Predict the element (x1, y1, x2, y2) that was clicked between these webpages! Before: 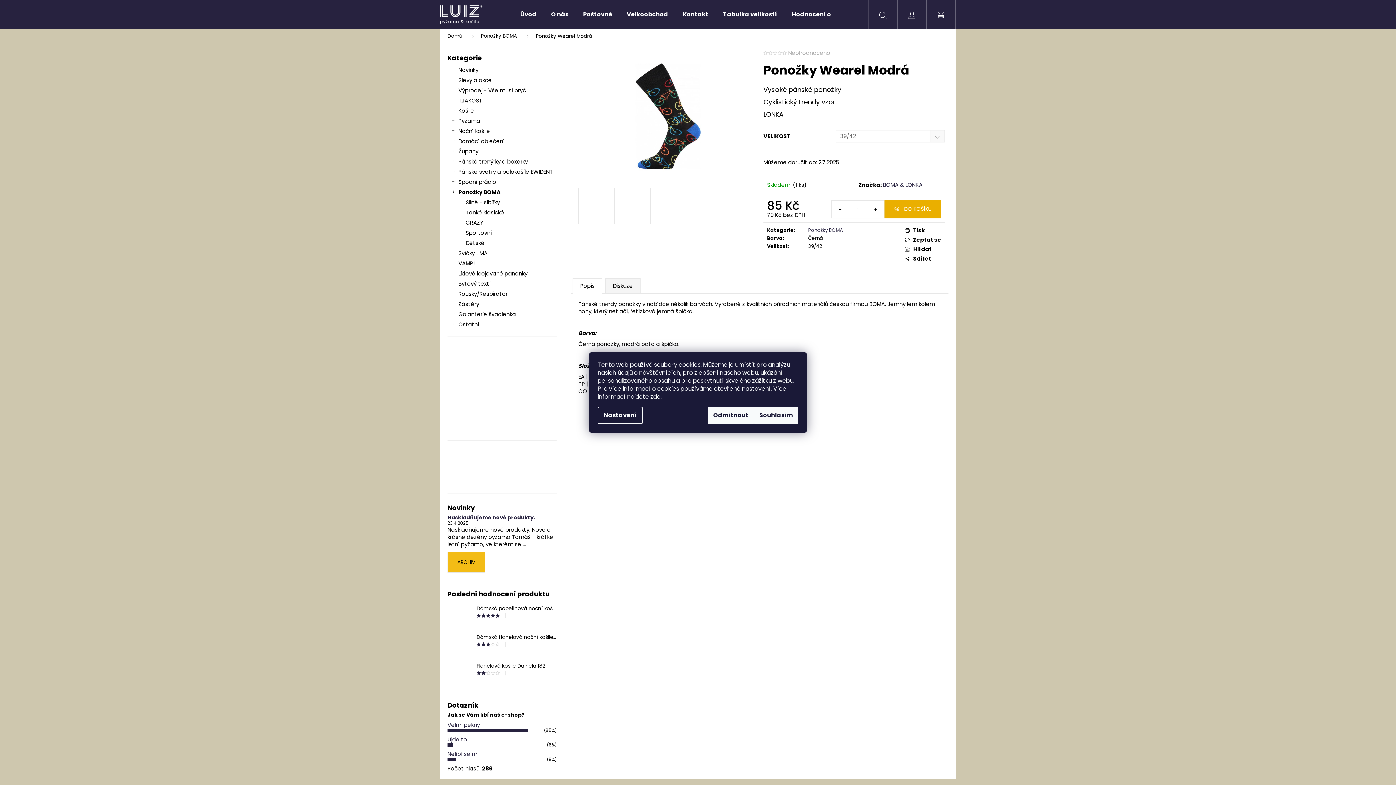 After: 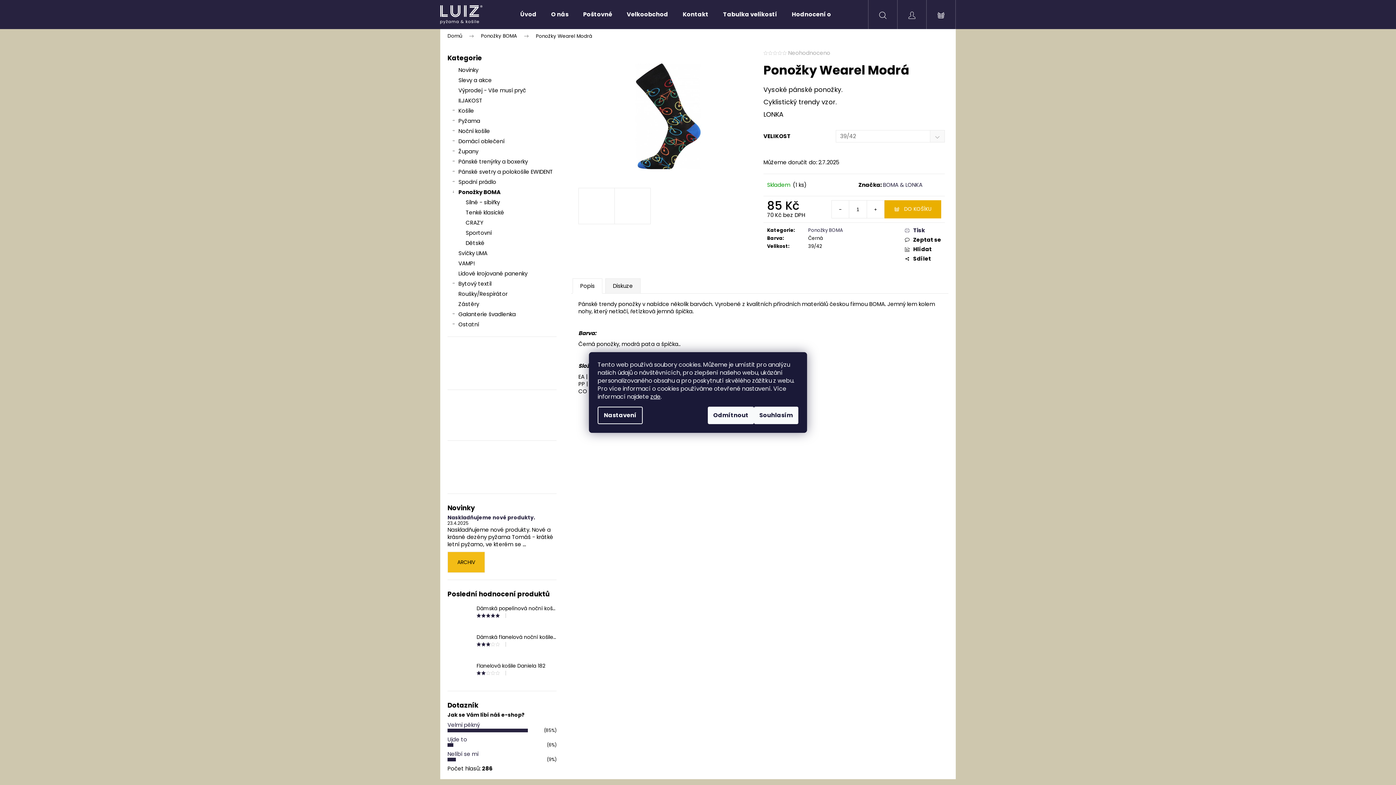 Action: bbox: (905, 226, 941, 234) label: Tisk